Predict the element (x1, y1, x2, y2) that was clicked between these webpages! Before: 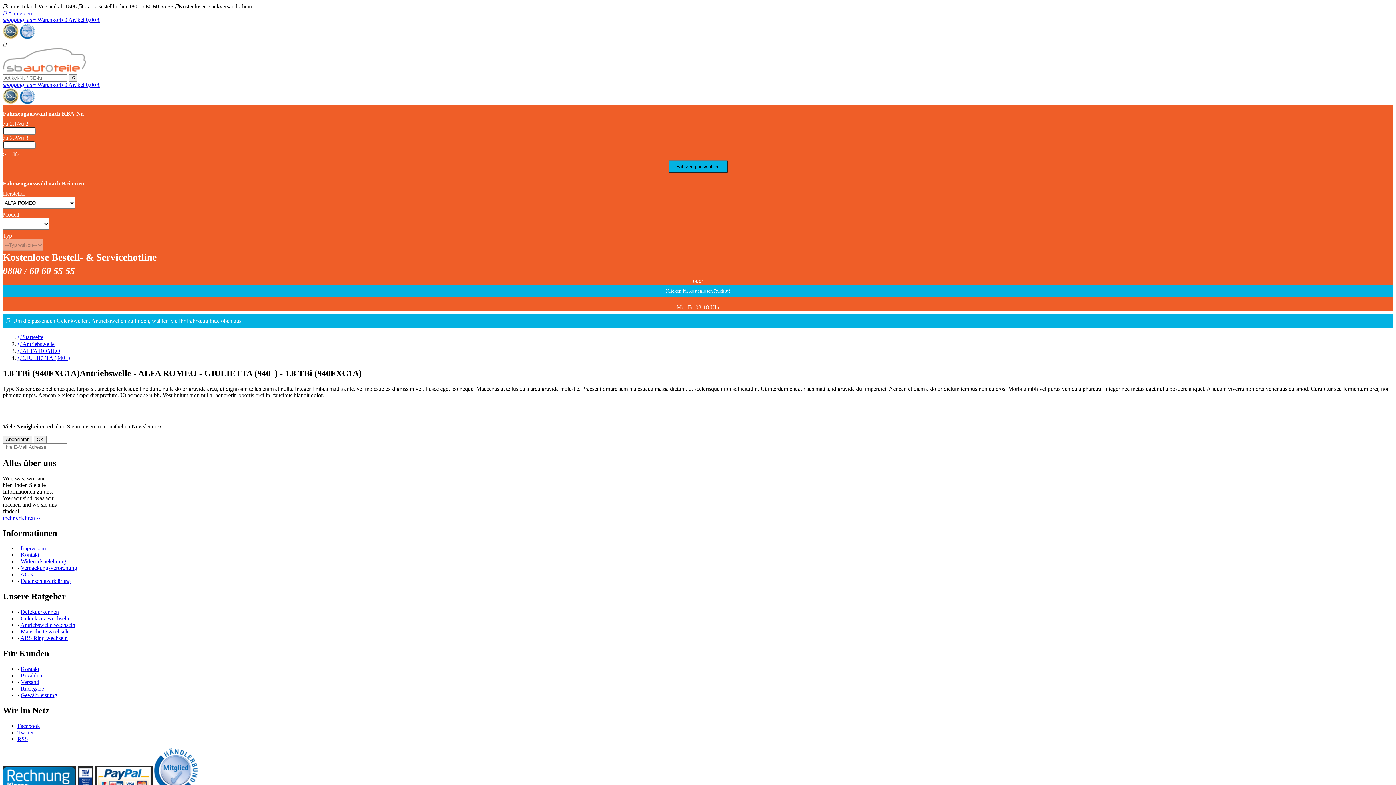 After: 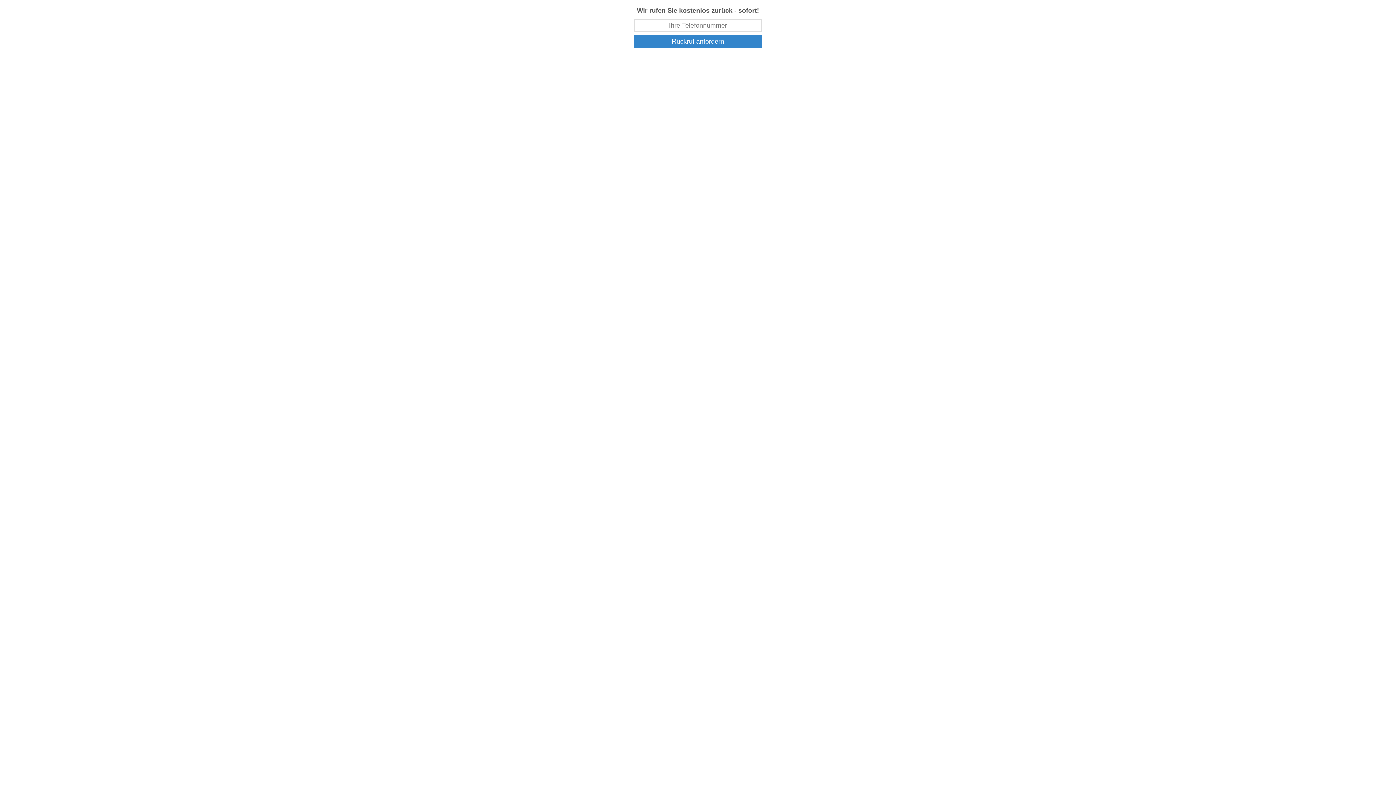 Action: label: Klicken für kostenlosen Rückruf bbox: (2, 285, 1393, 297)